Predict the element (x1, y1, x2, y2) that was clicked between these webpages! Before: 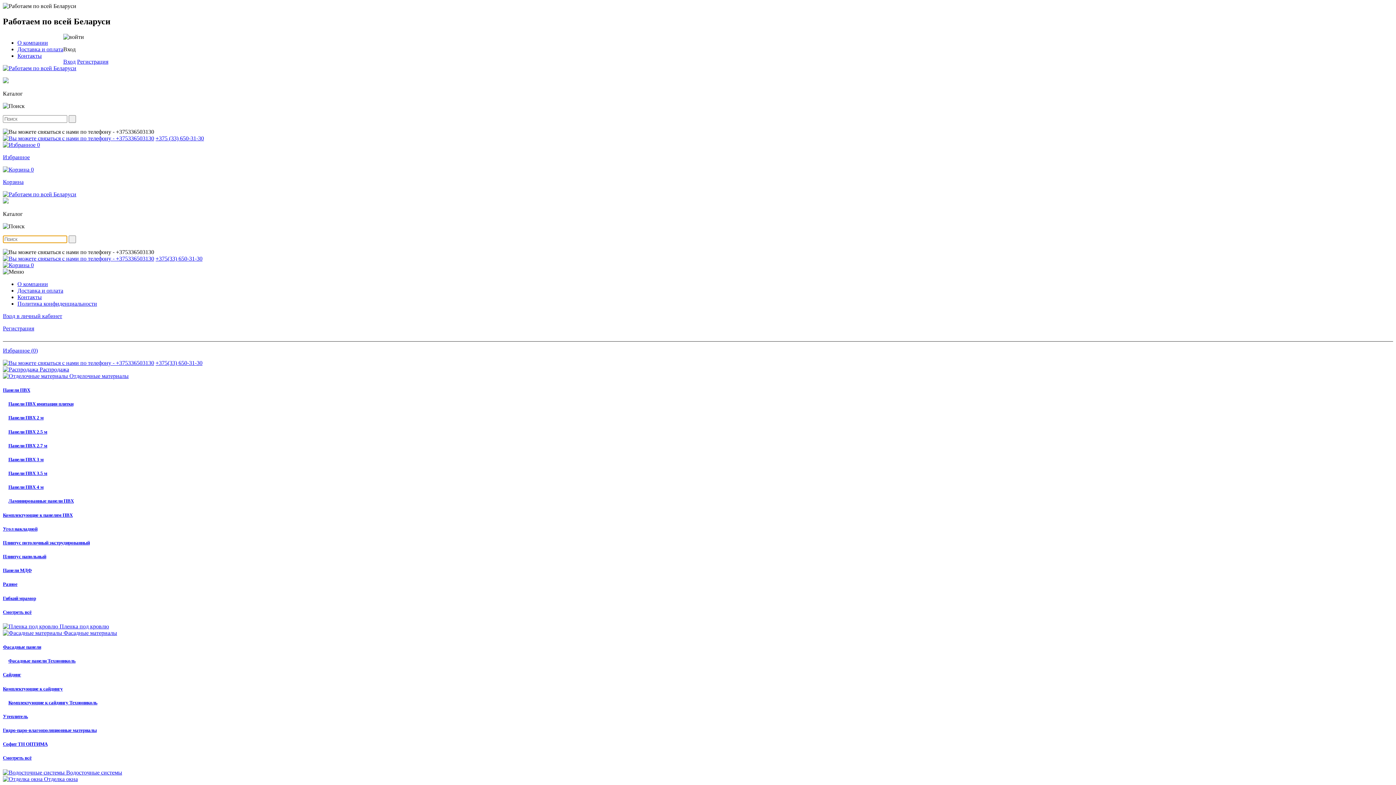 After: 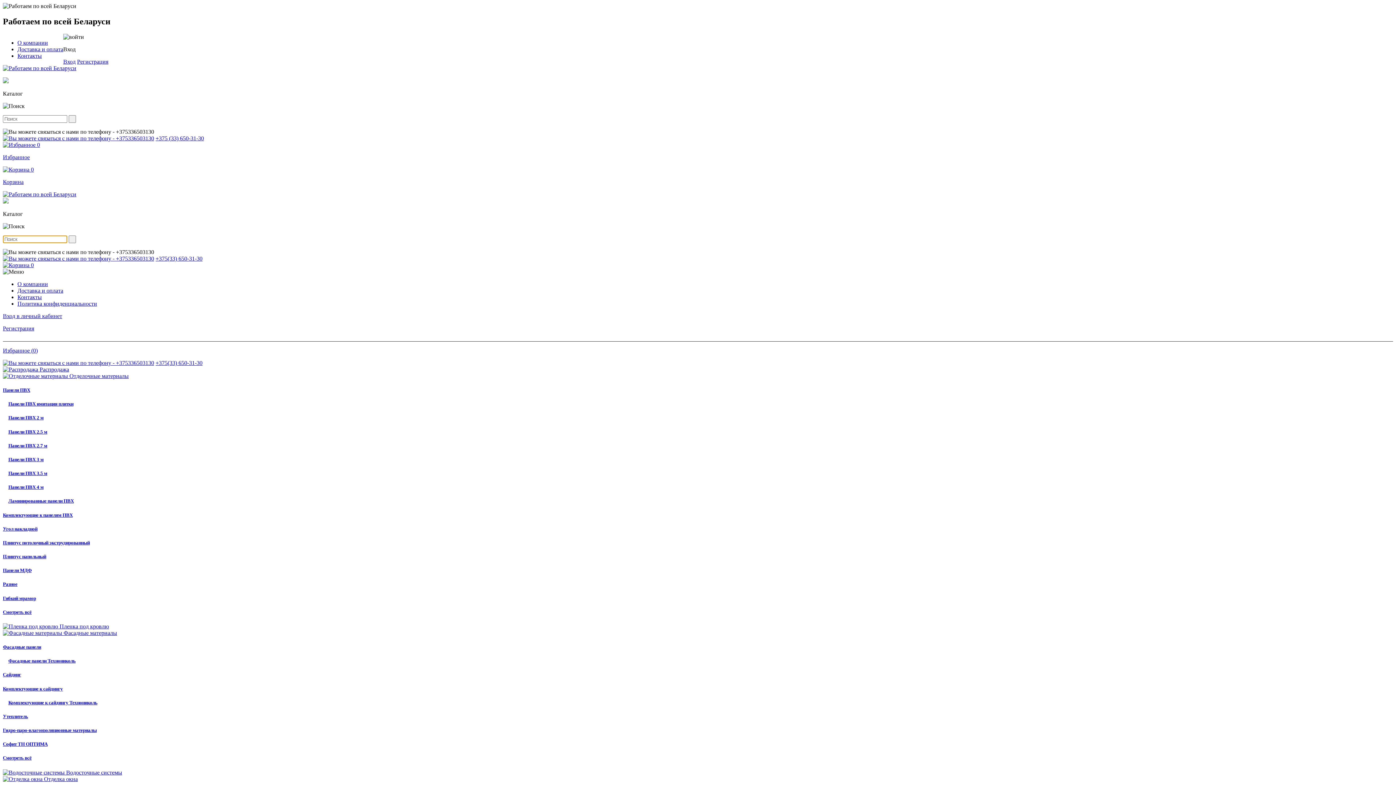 Action: label: Смотреть всё bbox: (2, 755, 1393, 761)